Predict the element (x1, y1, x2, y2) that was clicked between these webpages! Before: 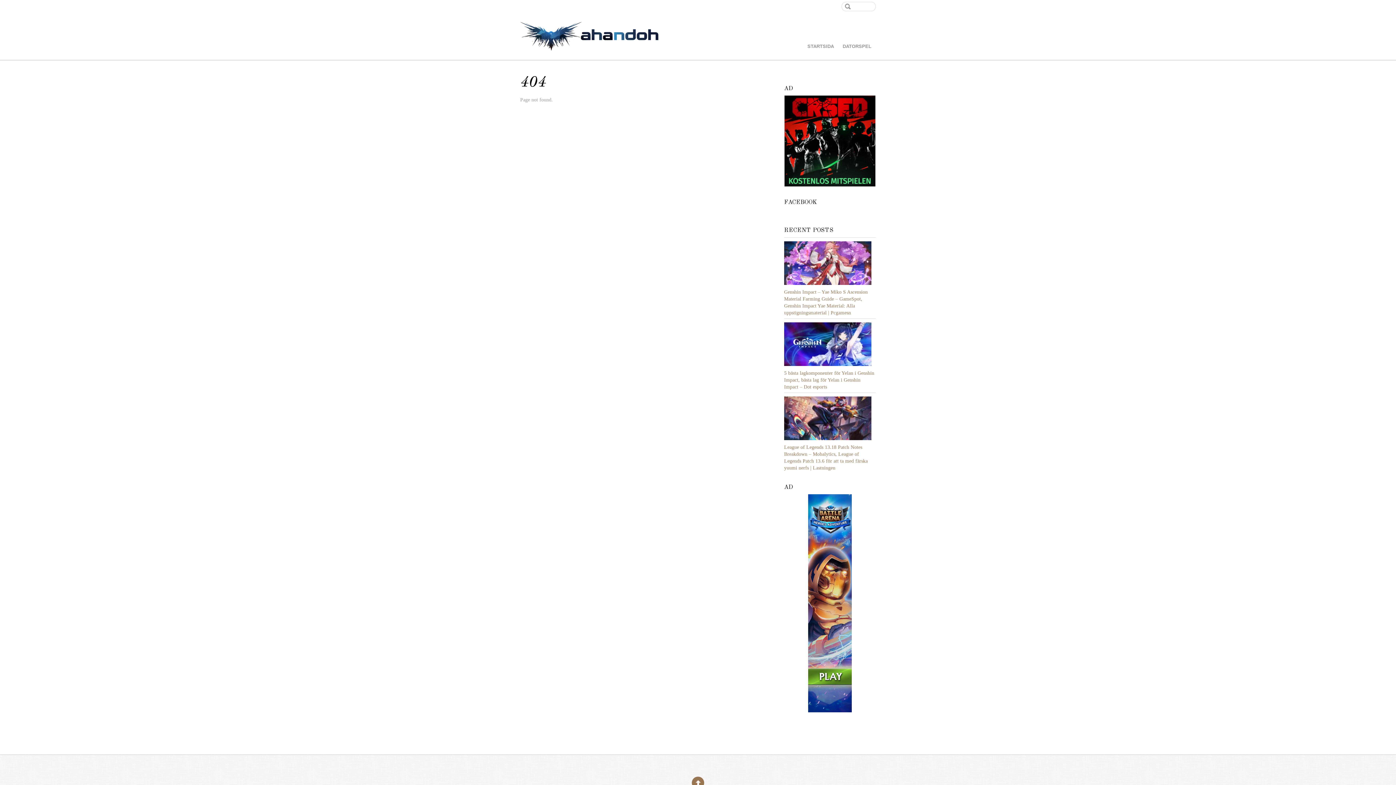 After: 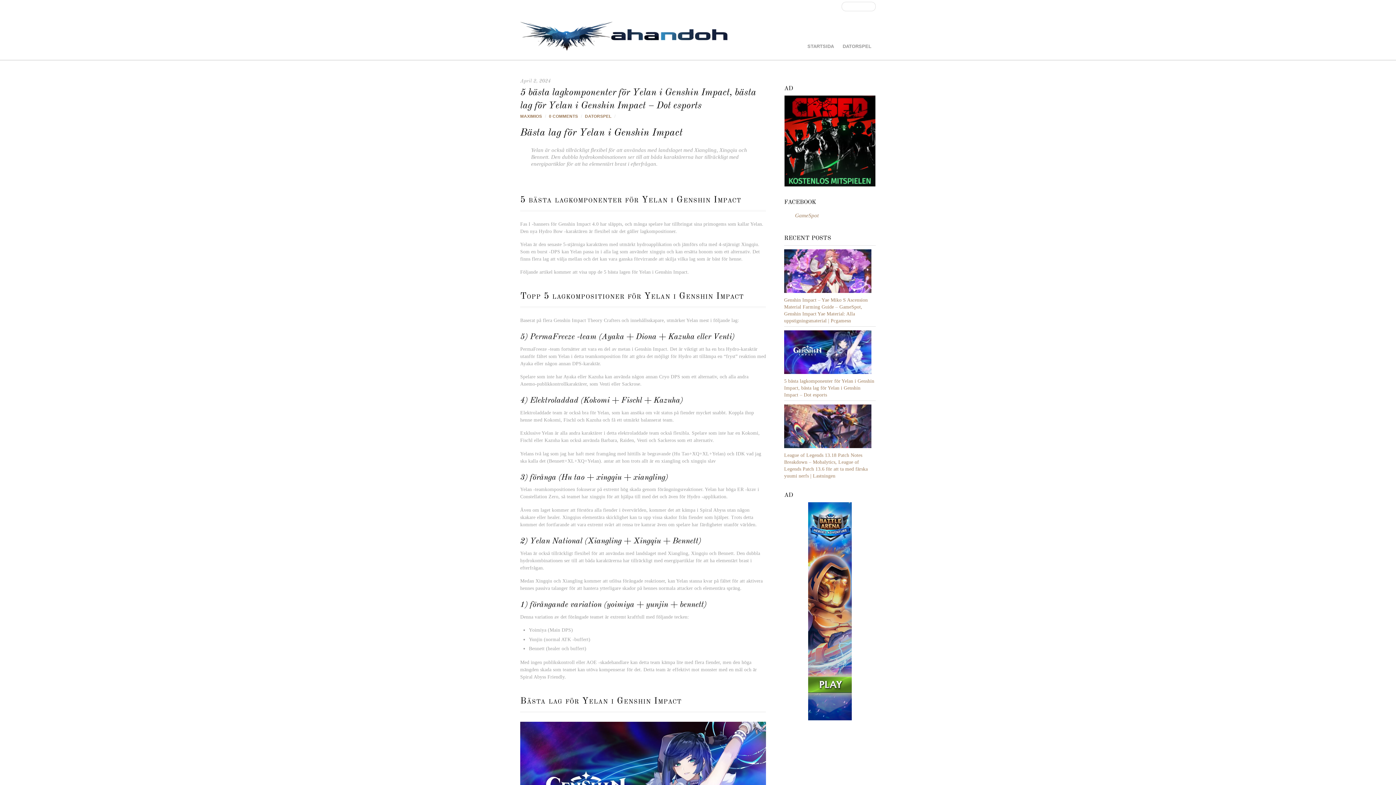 Action: bbox: (784, 370, 874, 389) label: 5 bästa lagkomponenter för Yelan i Genshin Impact, bästa lag för Yelan i Genshin Impact – Dot esports